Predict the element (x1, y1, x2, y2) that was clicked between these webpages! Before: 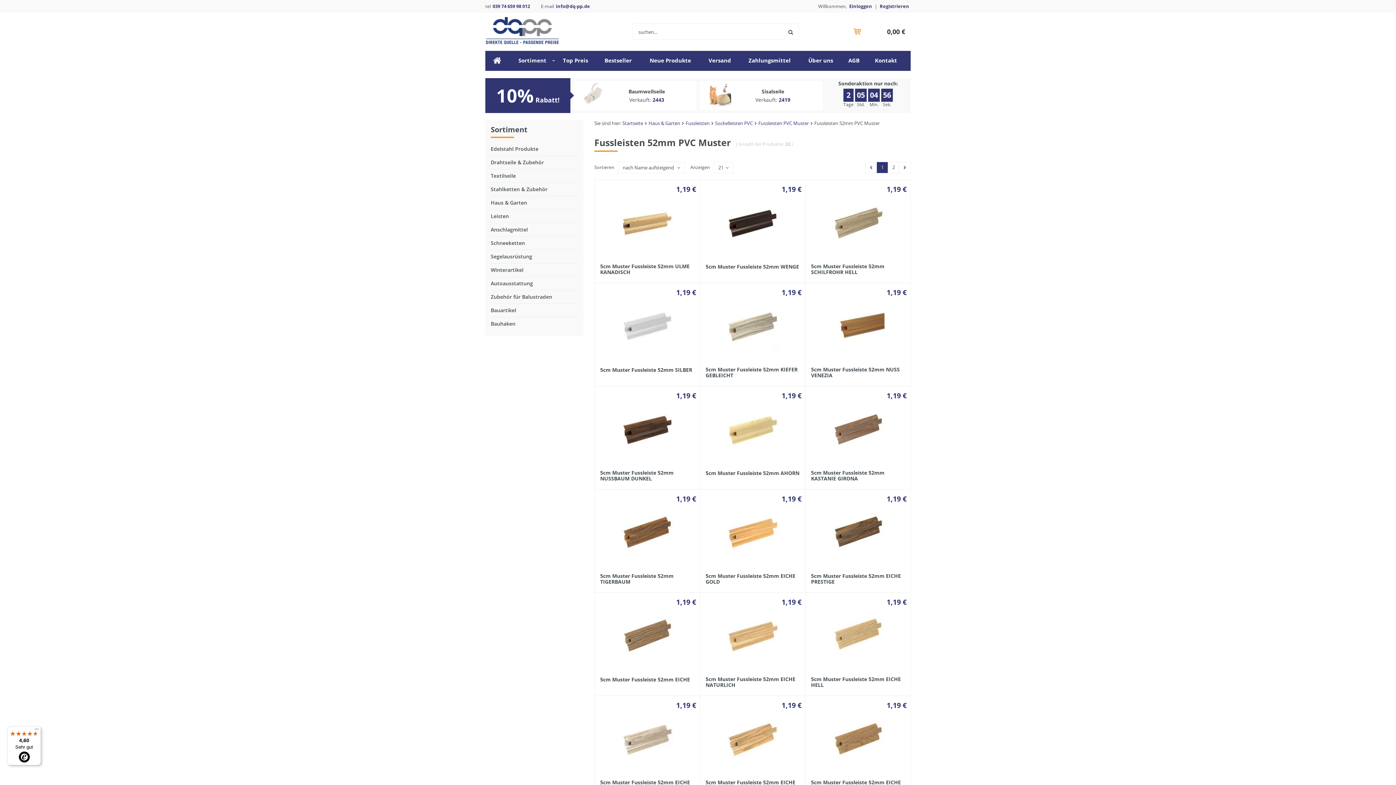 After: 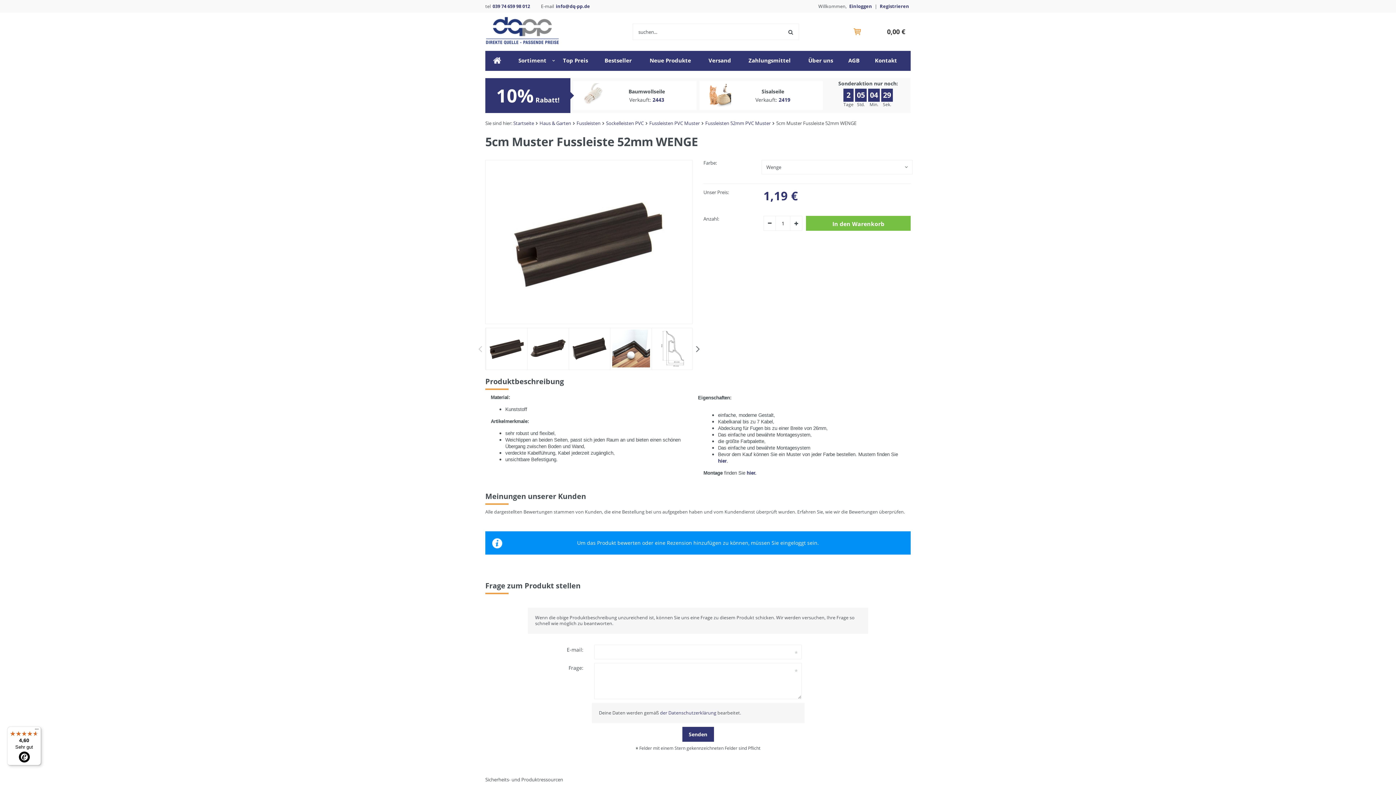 Action: bbox: (705, 264, 799, 269) label: 5cm Muster Fussleiste 52mm WENGE